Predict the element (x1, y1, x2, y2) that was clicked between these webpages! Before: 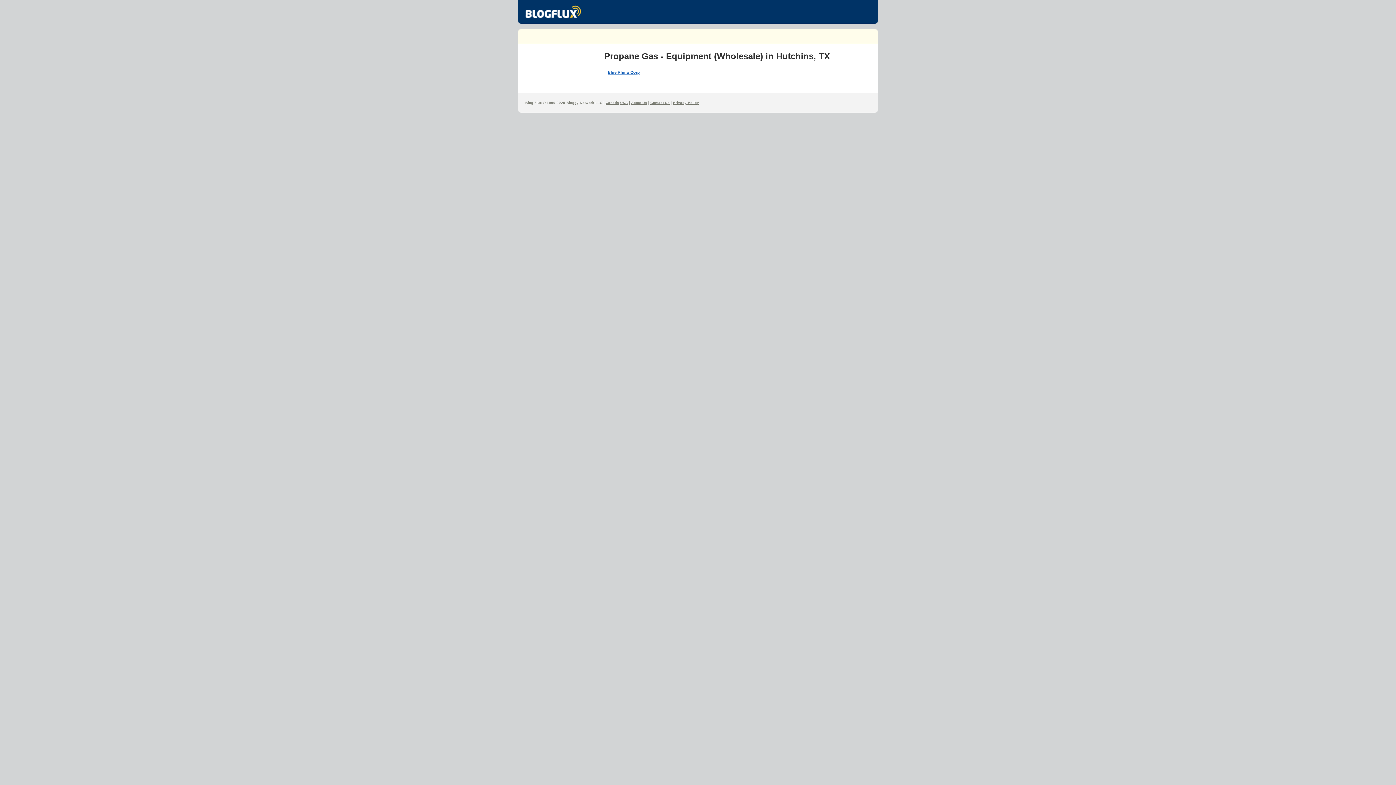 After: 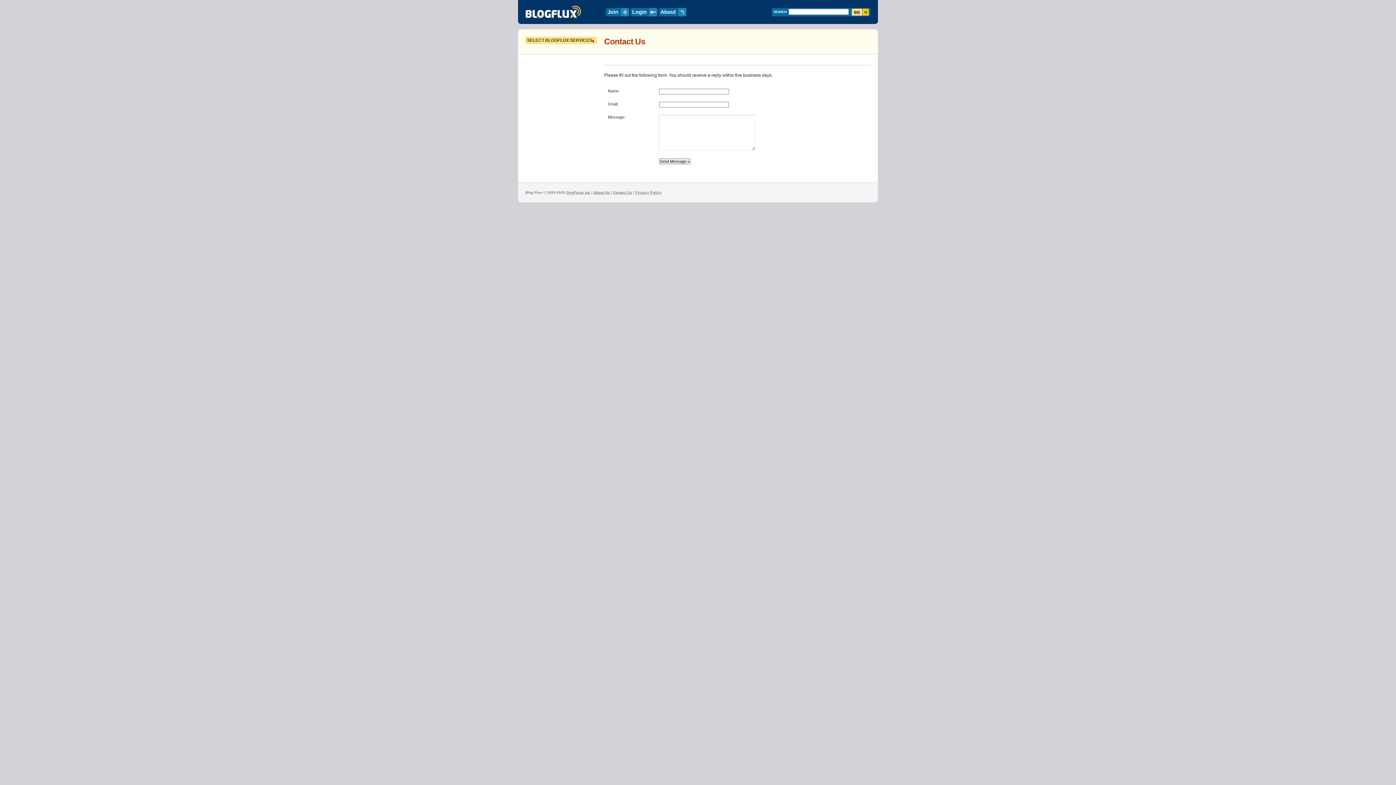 Action: bbox: (650, 100, 669, 104) label: Contact Us